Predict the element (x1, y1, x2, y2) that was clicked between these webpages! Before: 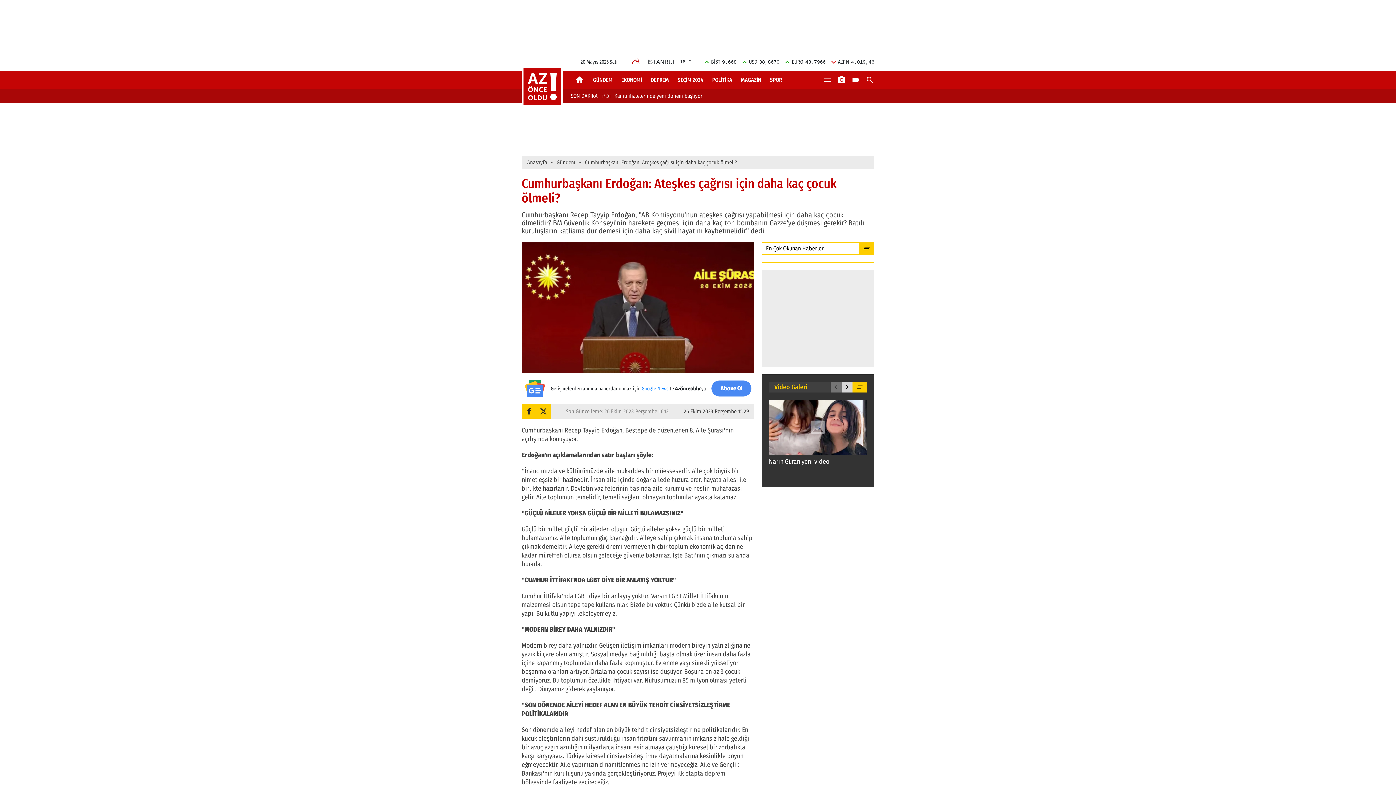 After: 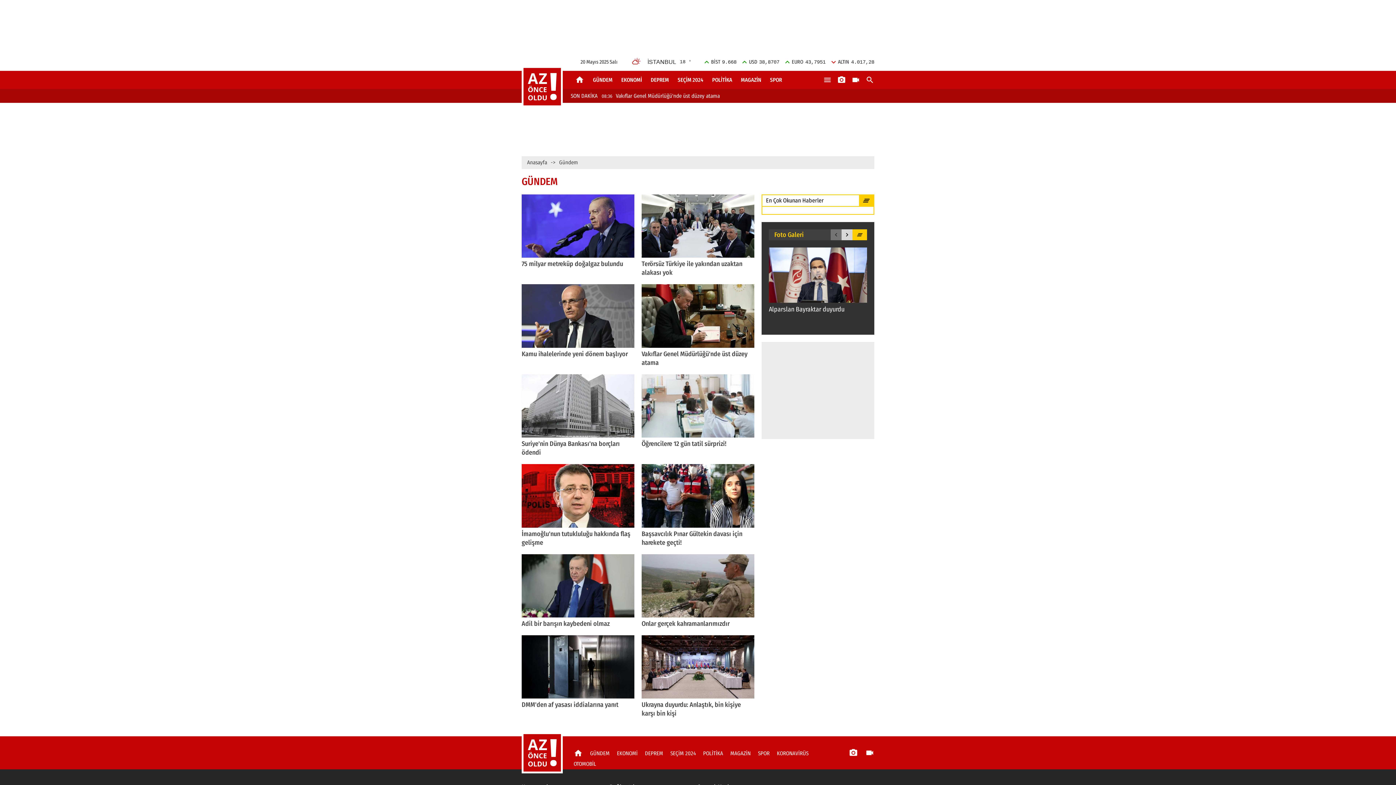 Action: bbox: (588, 74, 617, 85) label: GÜNDEM